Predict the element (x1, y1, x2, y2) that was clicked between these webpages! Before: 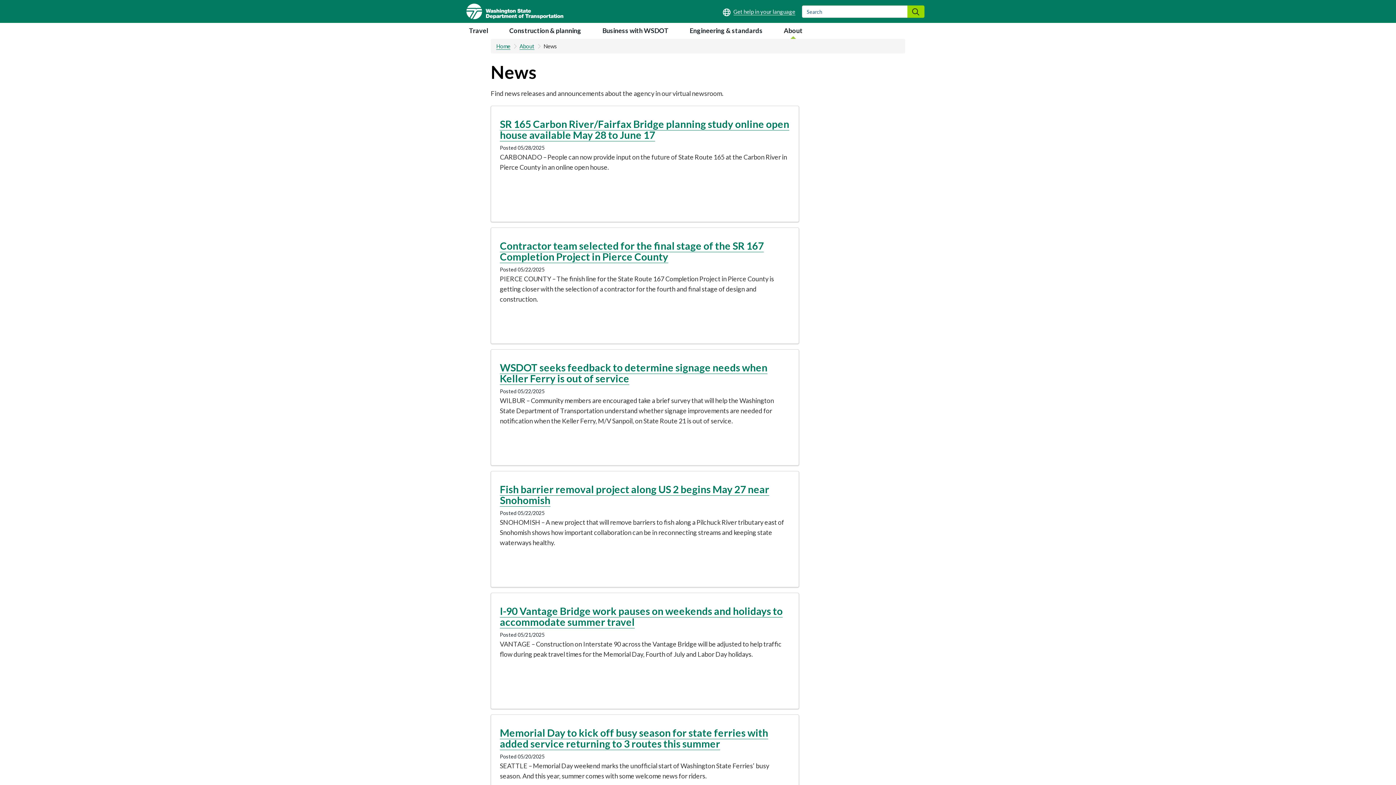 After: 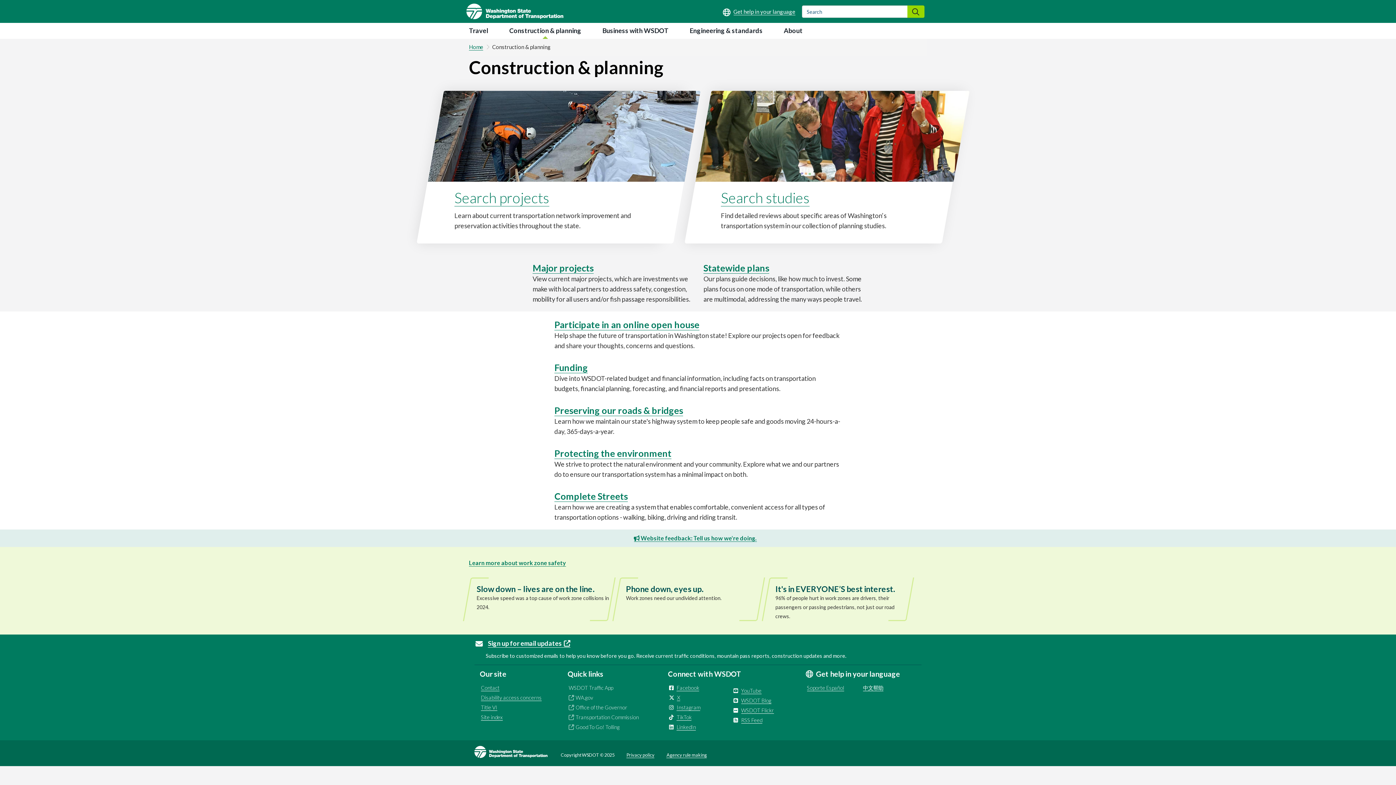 Action: bbox: (504, 23, 586, 39) label: Construction & planning